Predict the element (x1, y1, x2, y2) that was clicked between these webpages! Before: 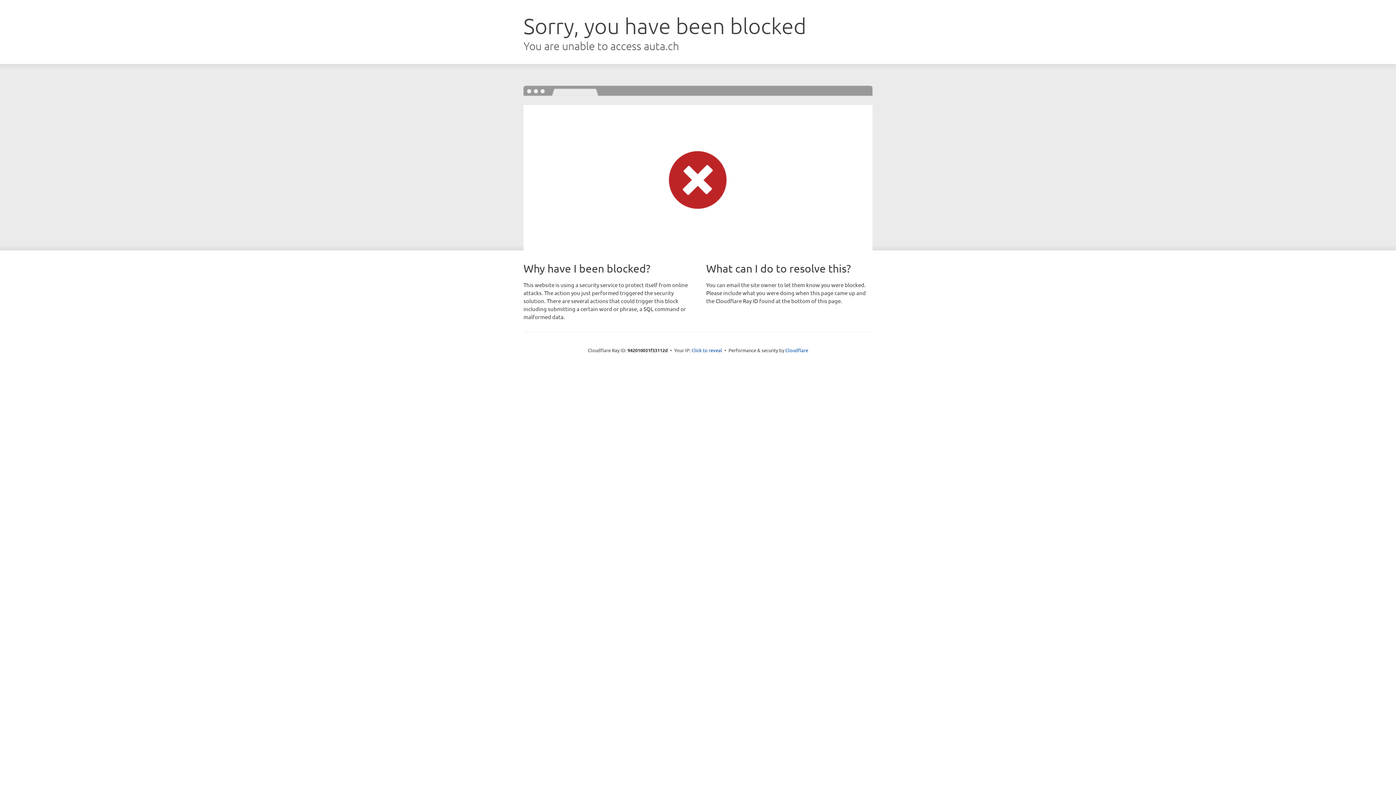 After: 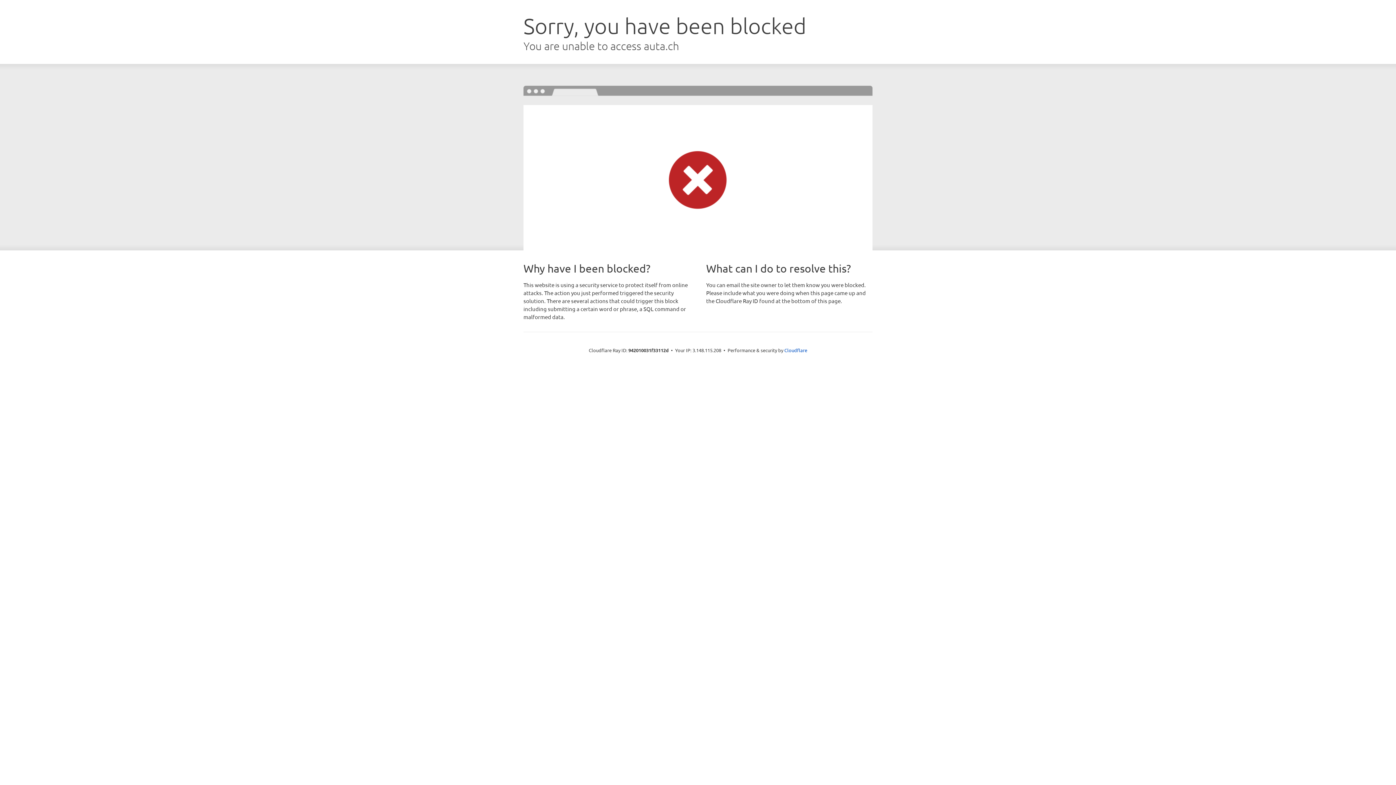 Action: label: Click to reveal bbox: (691, 346, 722, 353)